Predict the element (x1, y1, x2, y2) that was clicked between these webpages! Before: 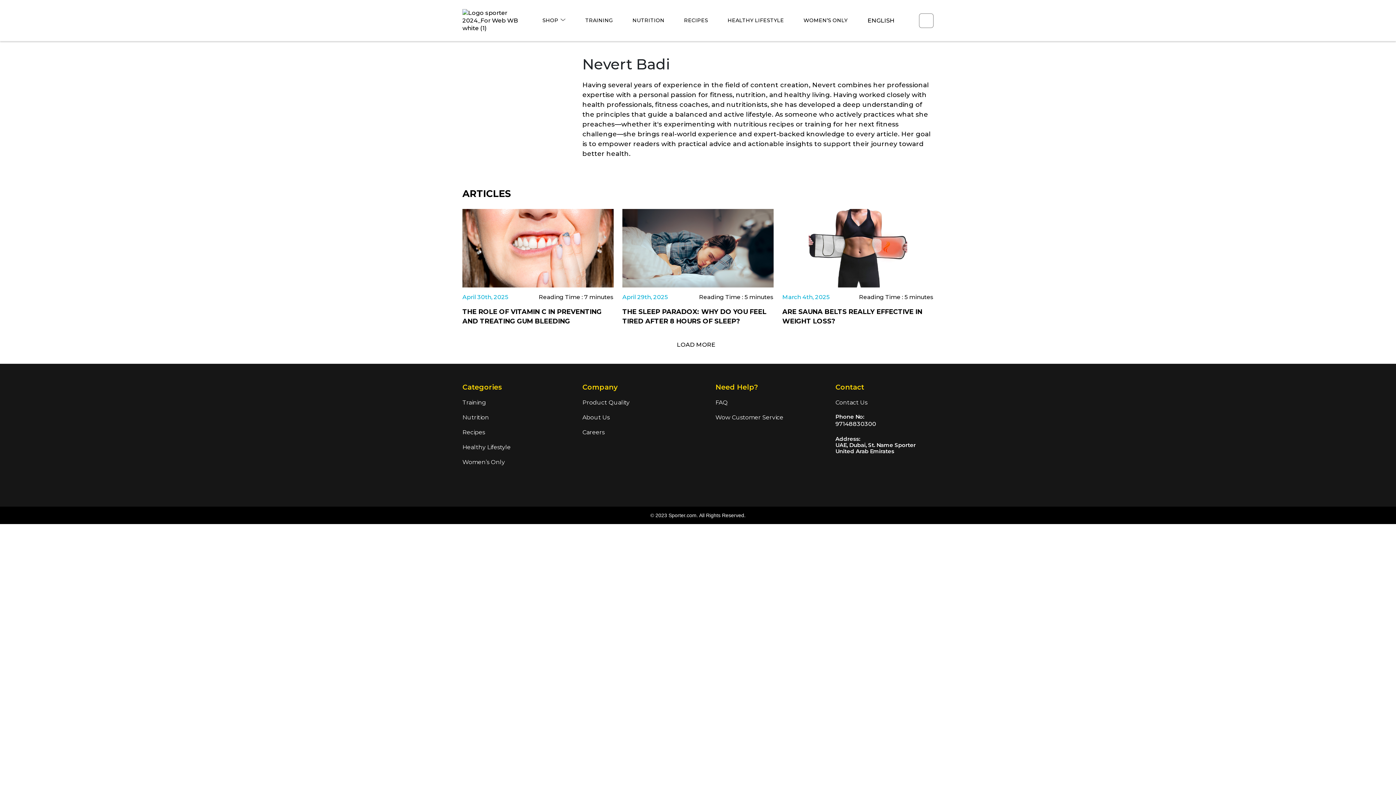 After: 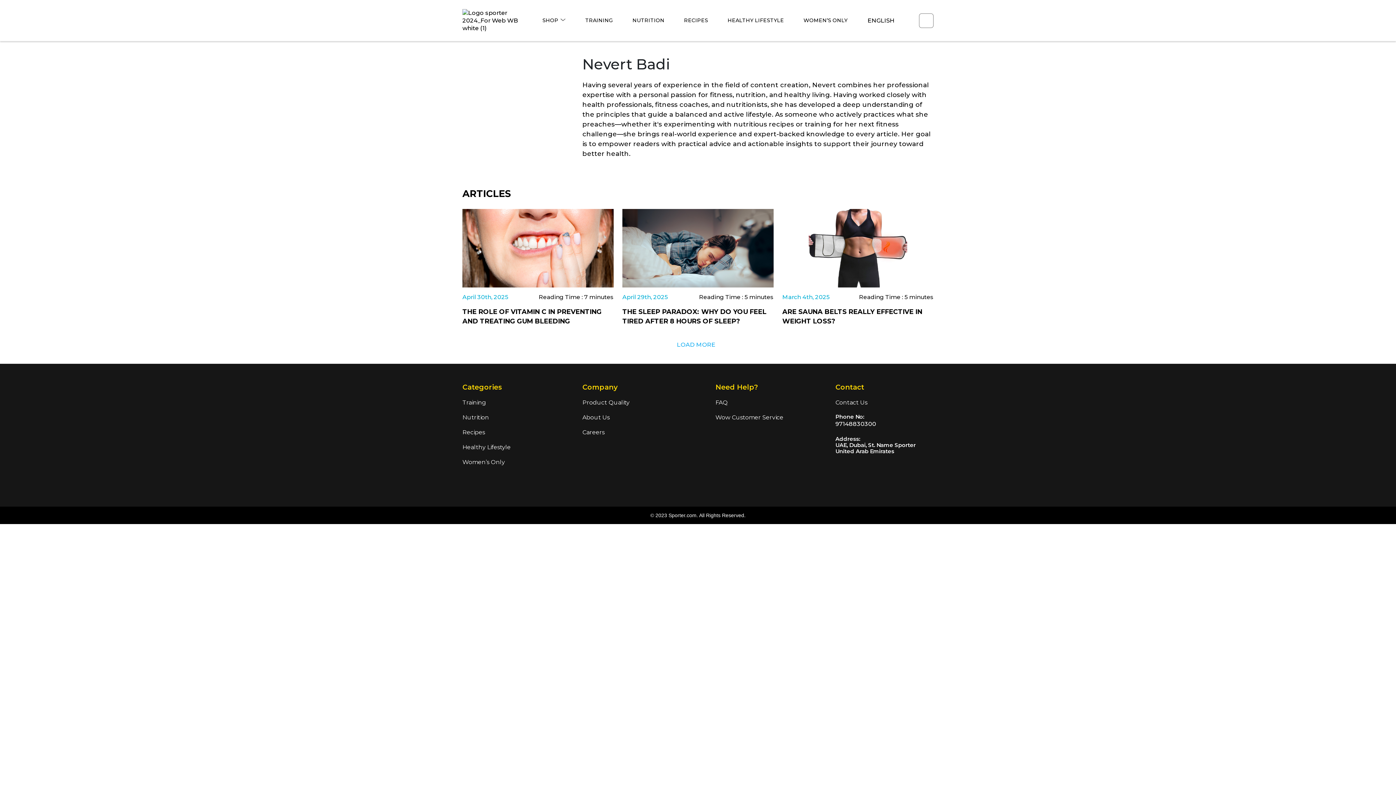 Action: bbox: (677, 341, 719, 348) label: LOAD MORE 